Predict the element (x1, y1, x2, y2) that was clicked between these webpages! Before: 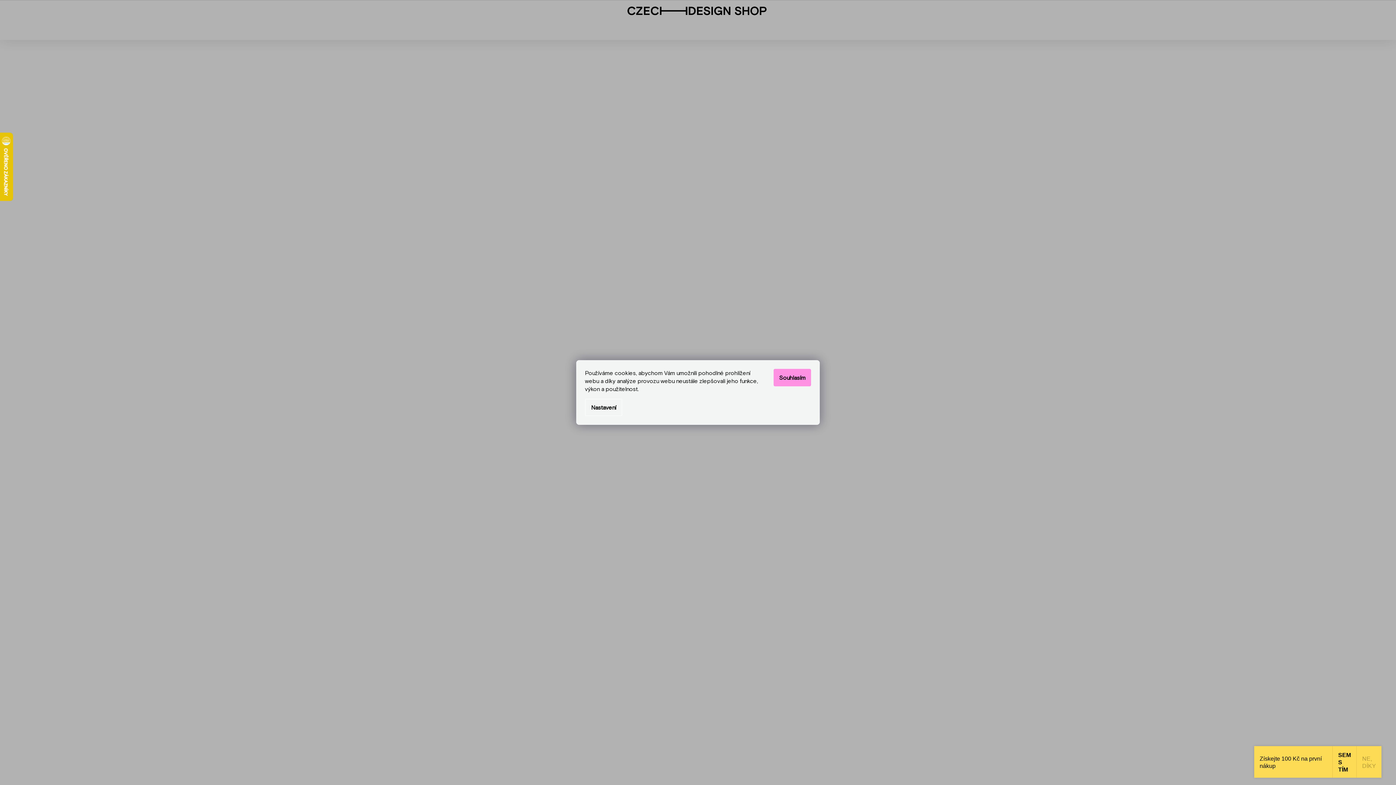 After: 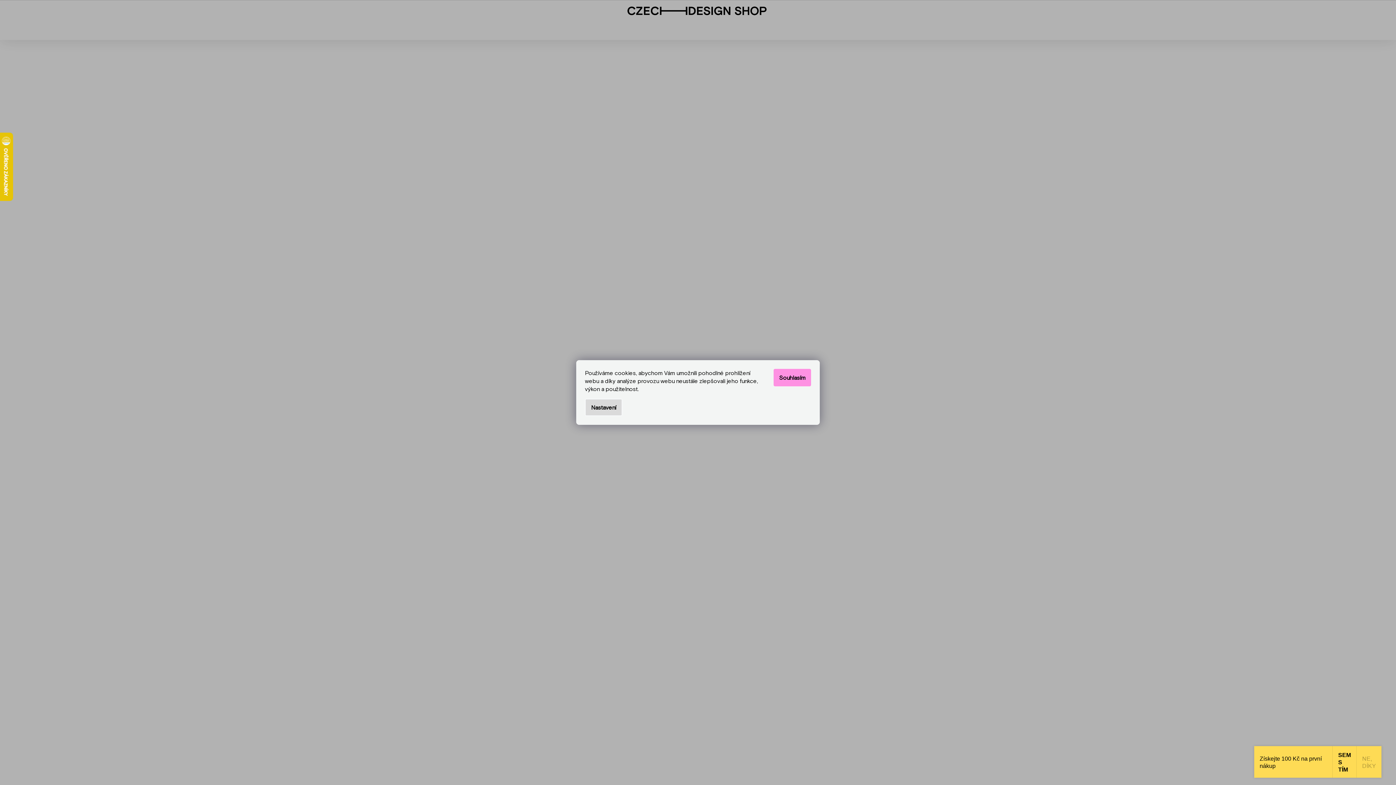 Action: label: Nastavení bbox: (585, 398, 622, 416)